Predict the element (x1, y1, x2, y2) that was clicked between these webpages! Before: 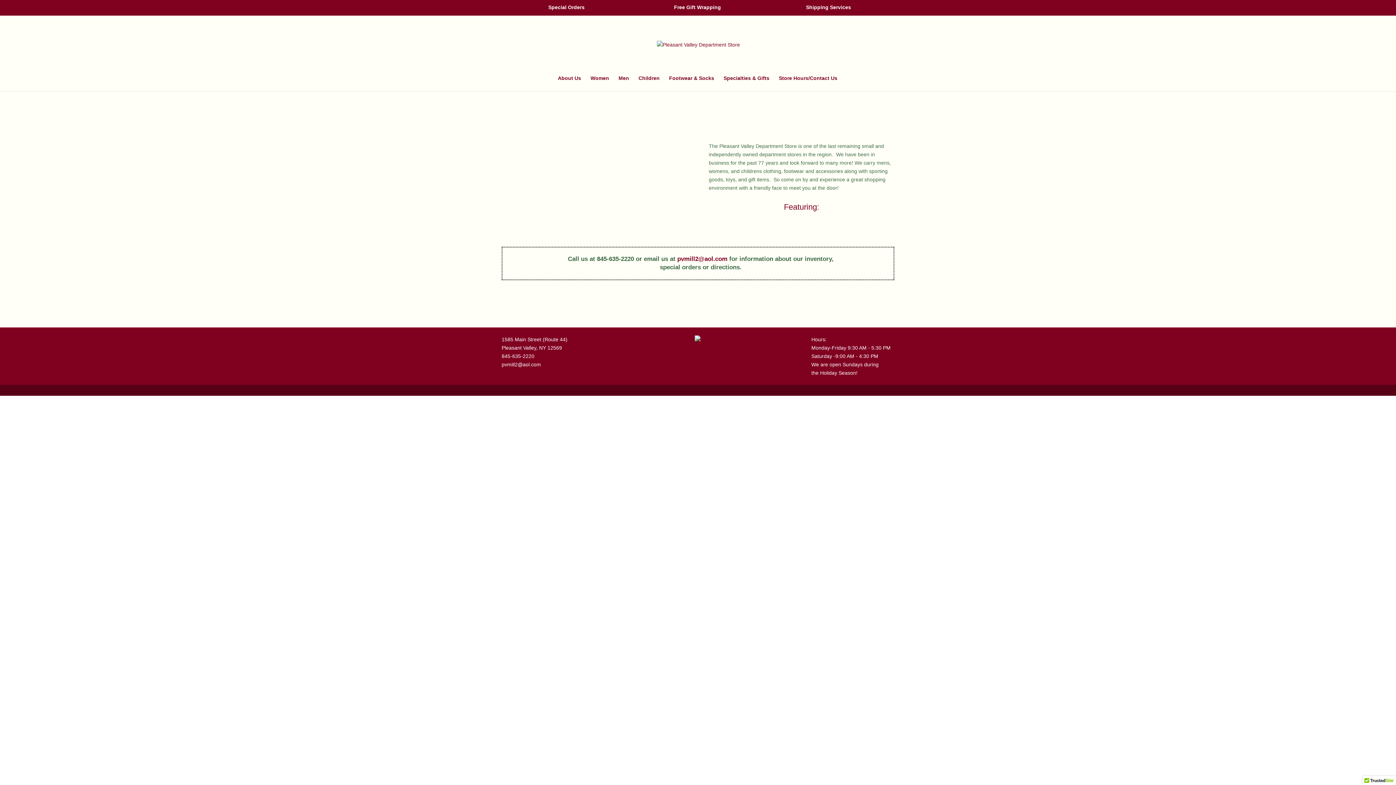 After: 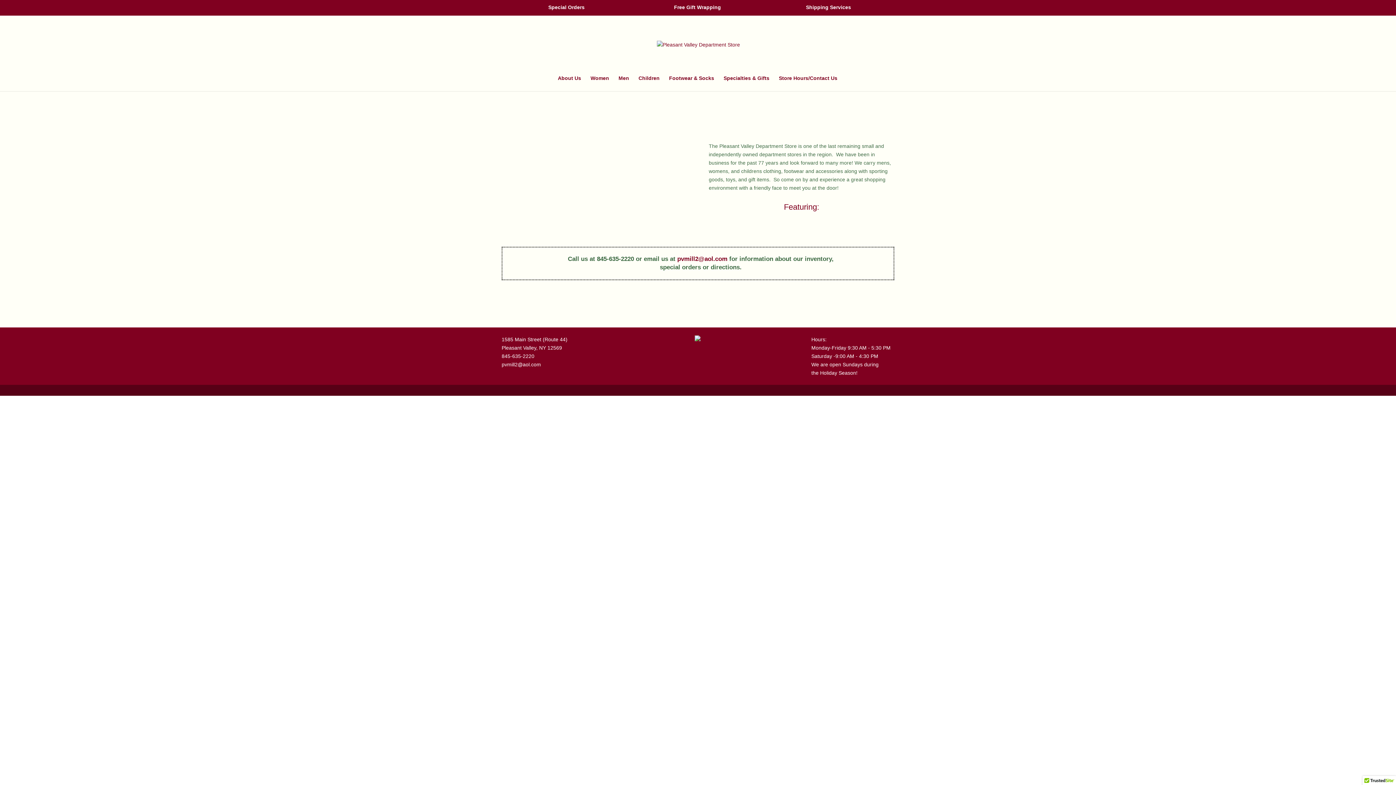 Action: bbox: (501, 4, 631, 13) label: Special Orders